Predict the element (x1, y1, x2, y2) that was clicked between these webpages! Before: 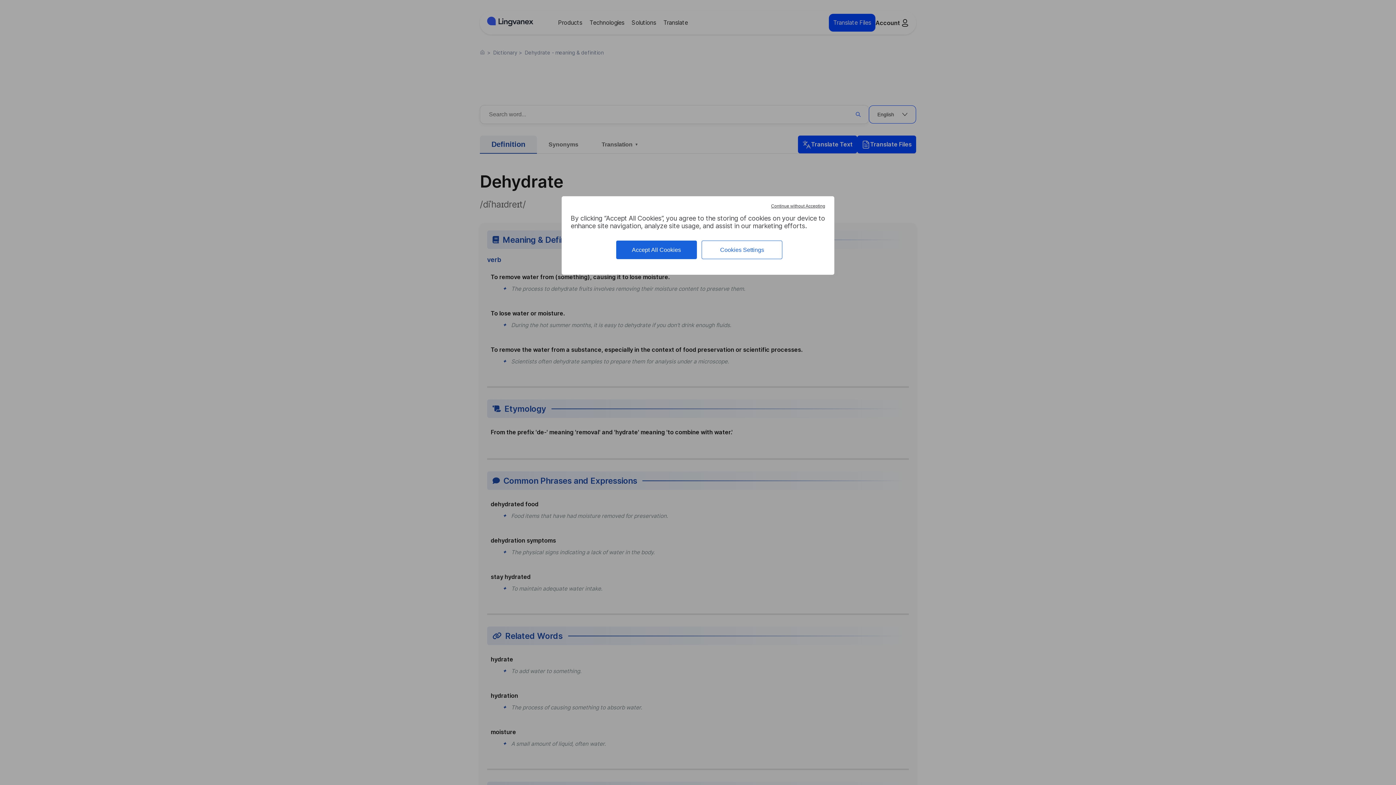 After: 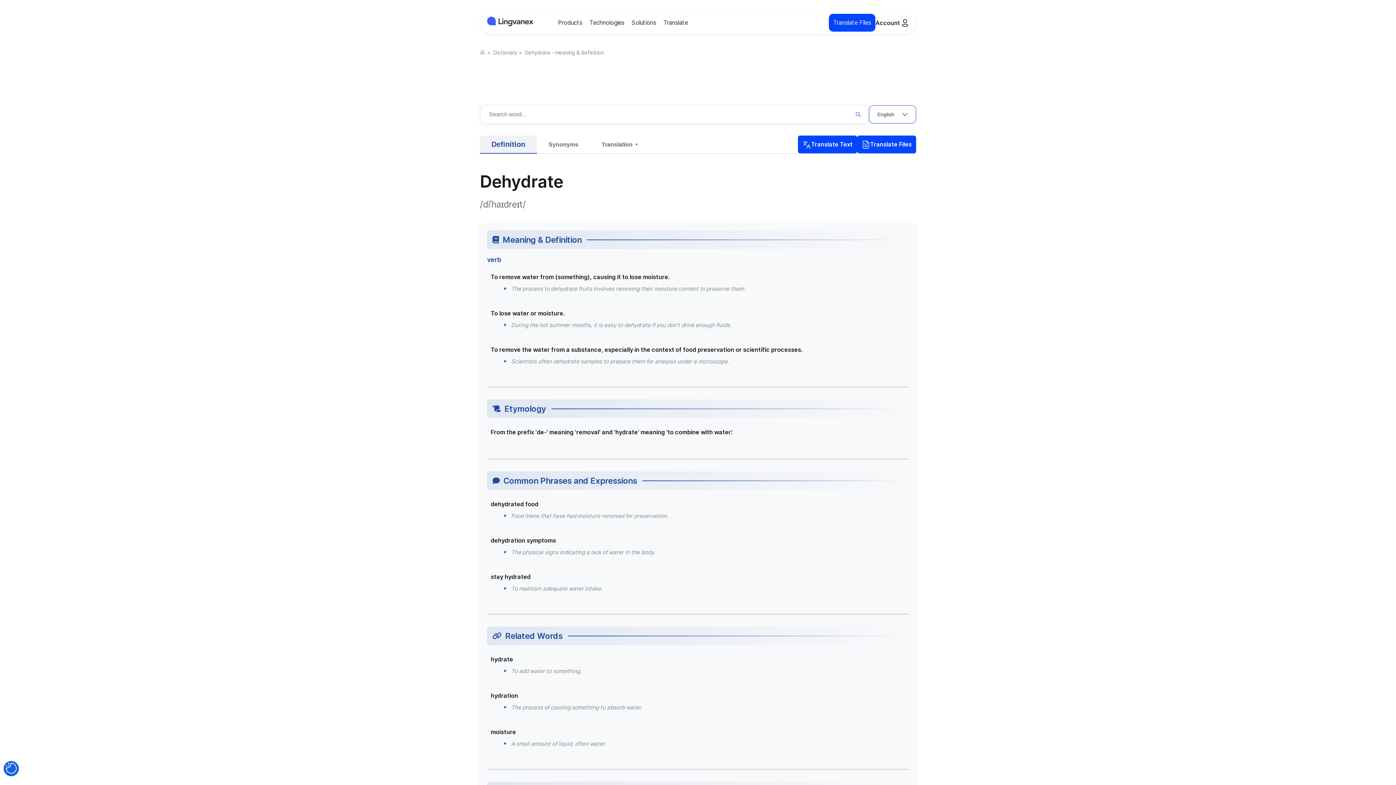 Action: label: Continue without Accepting bbox: (769, 201, 827, 210)